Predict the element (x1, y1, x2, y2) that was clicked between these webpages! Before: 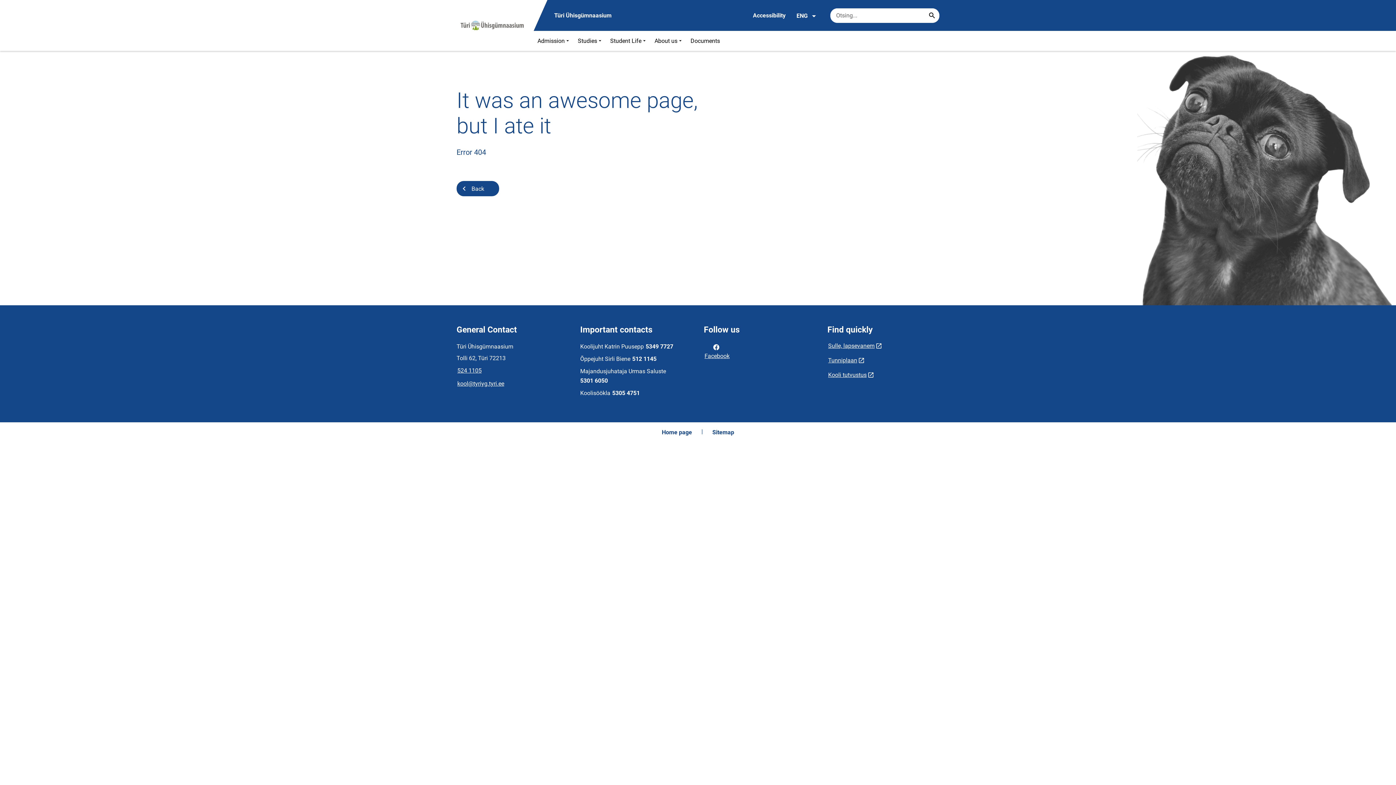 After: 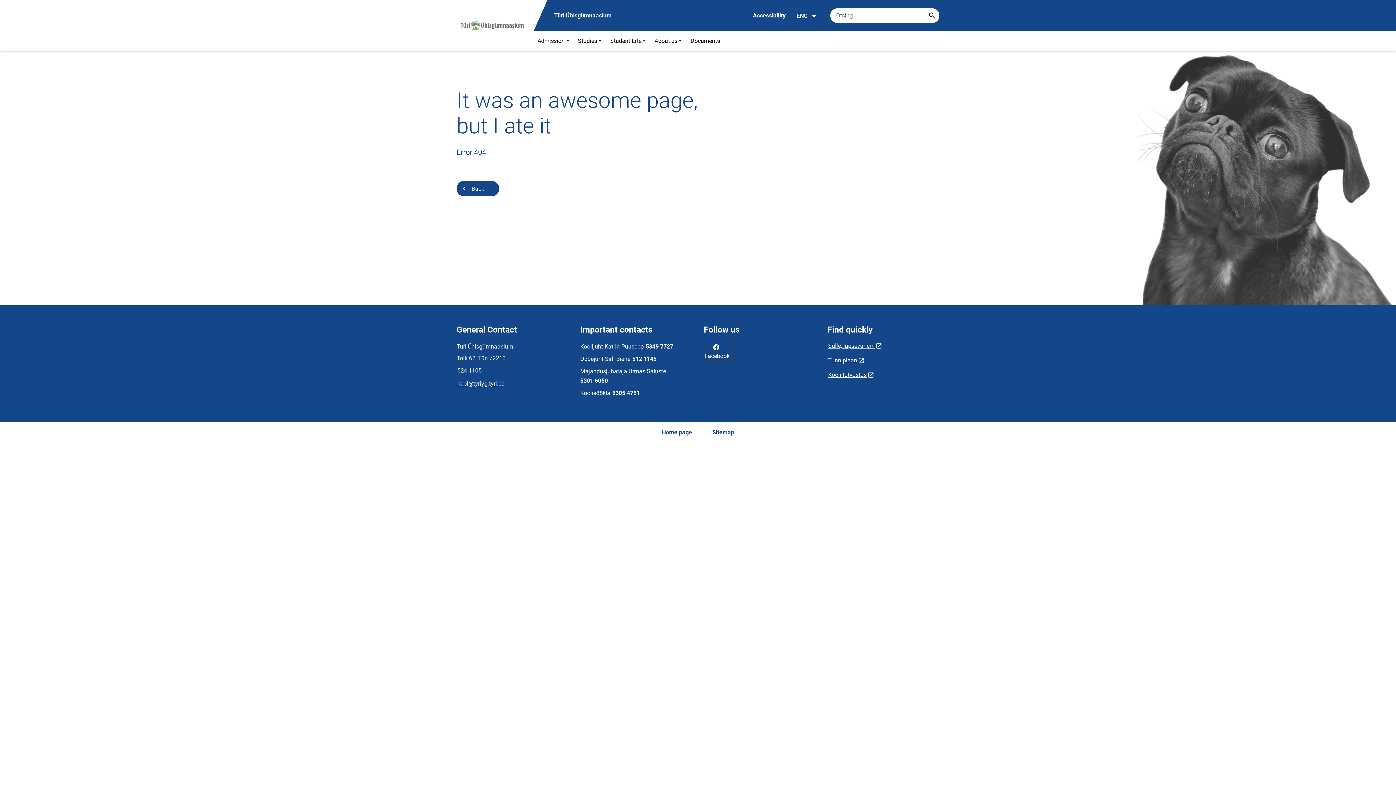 Action: label: Facebook bbox: (704, 341, 736, 361)